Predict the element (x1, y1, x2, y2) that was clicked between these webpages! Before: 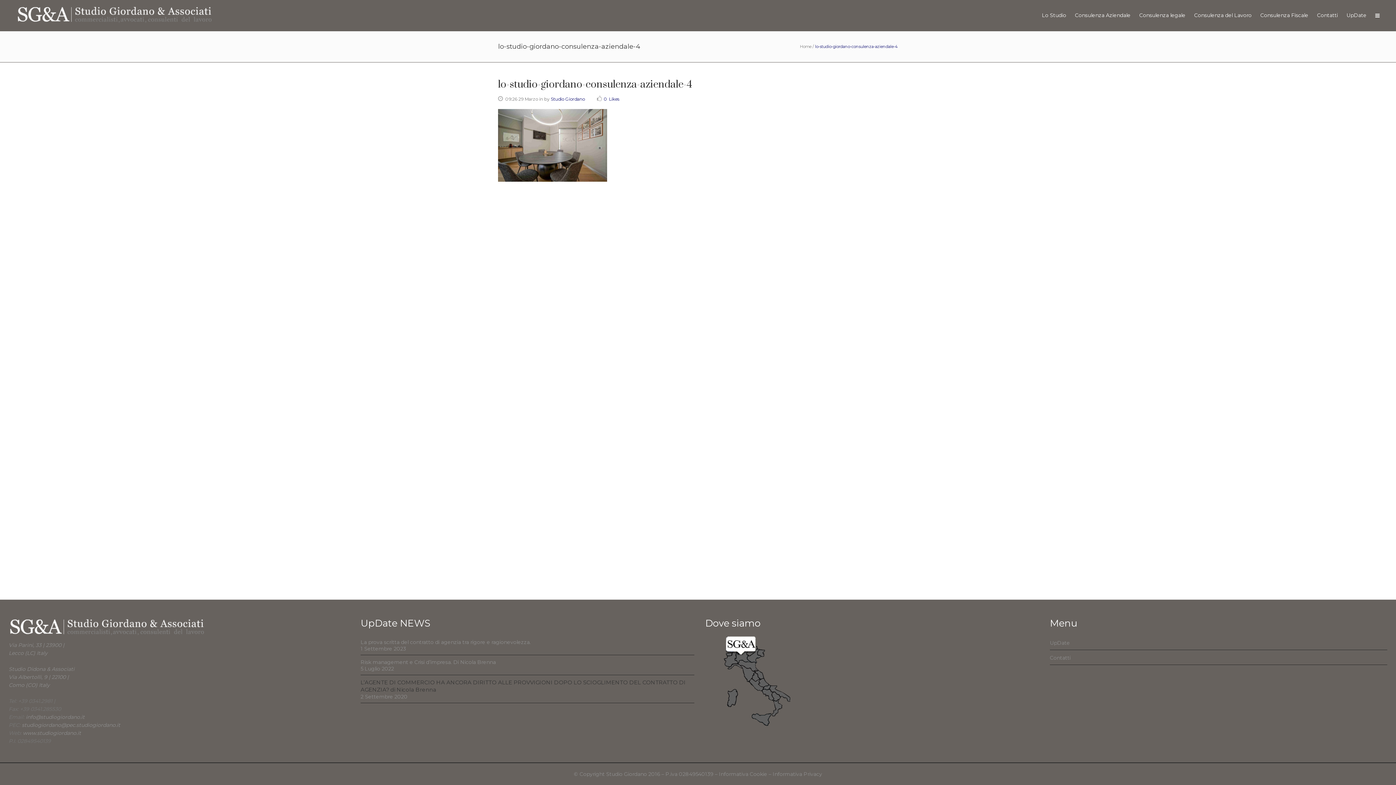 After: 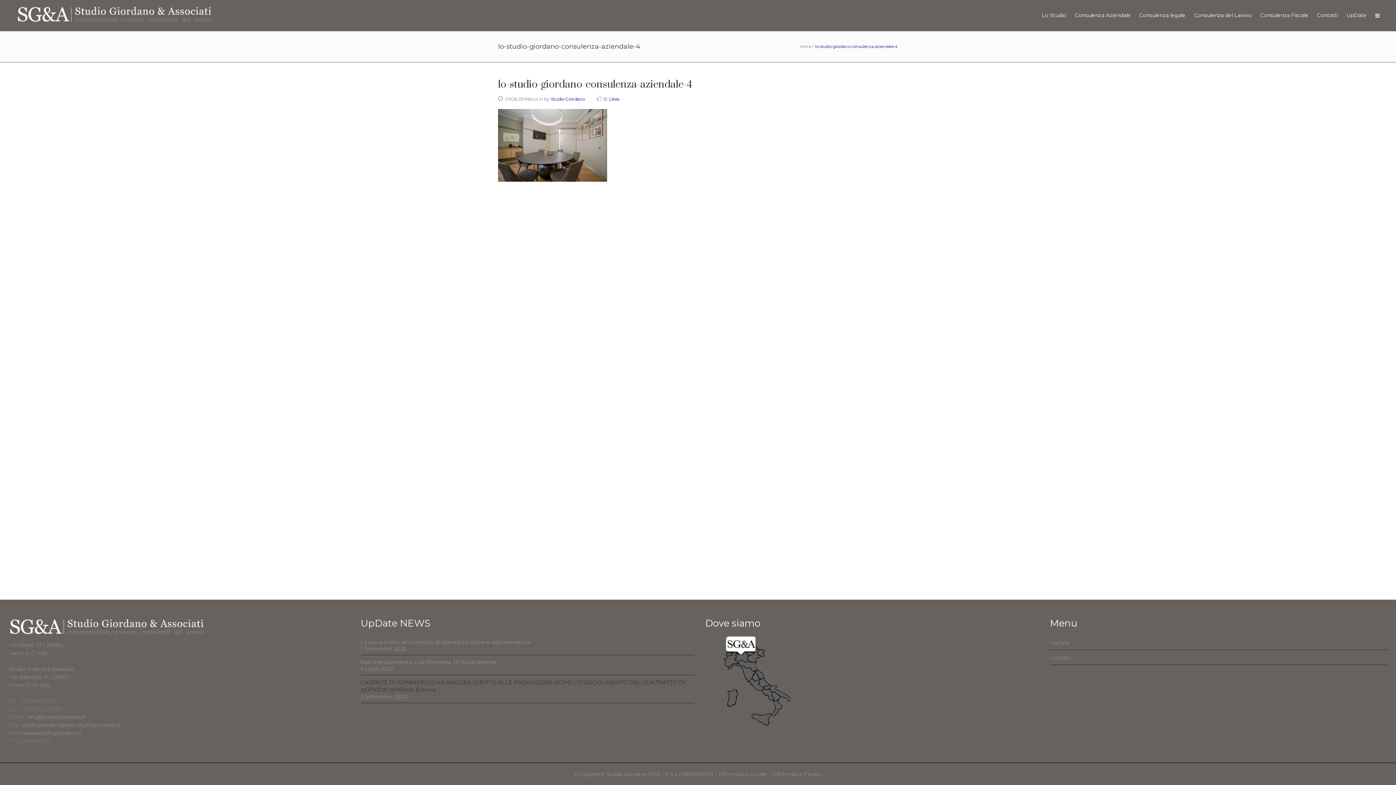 Action: label: Informativa Privacy bbox: (772, 771, 822, 777)